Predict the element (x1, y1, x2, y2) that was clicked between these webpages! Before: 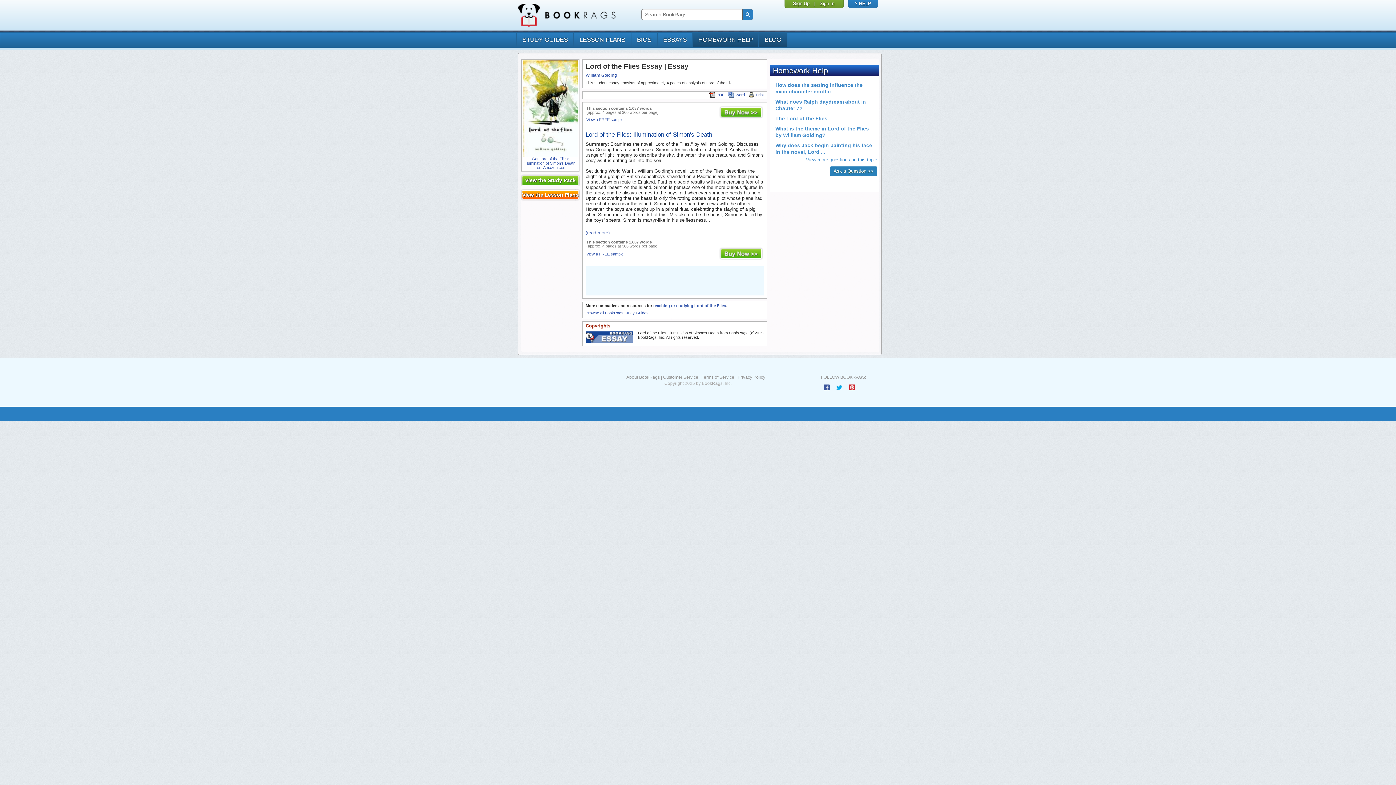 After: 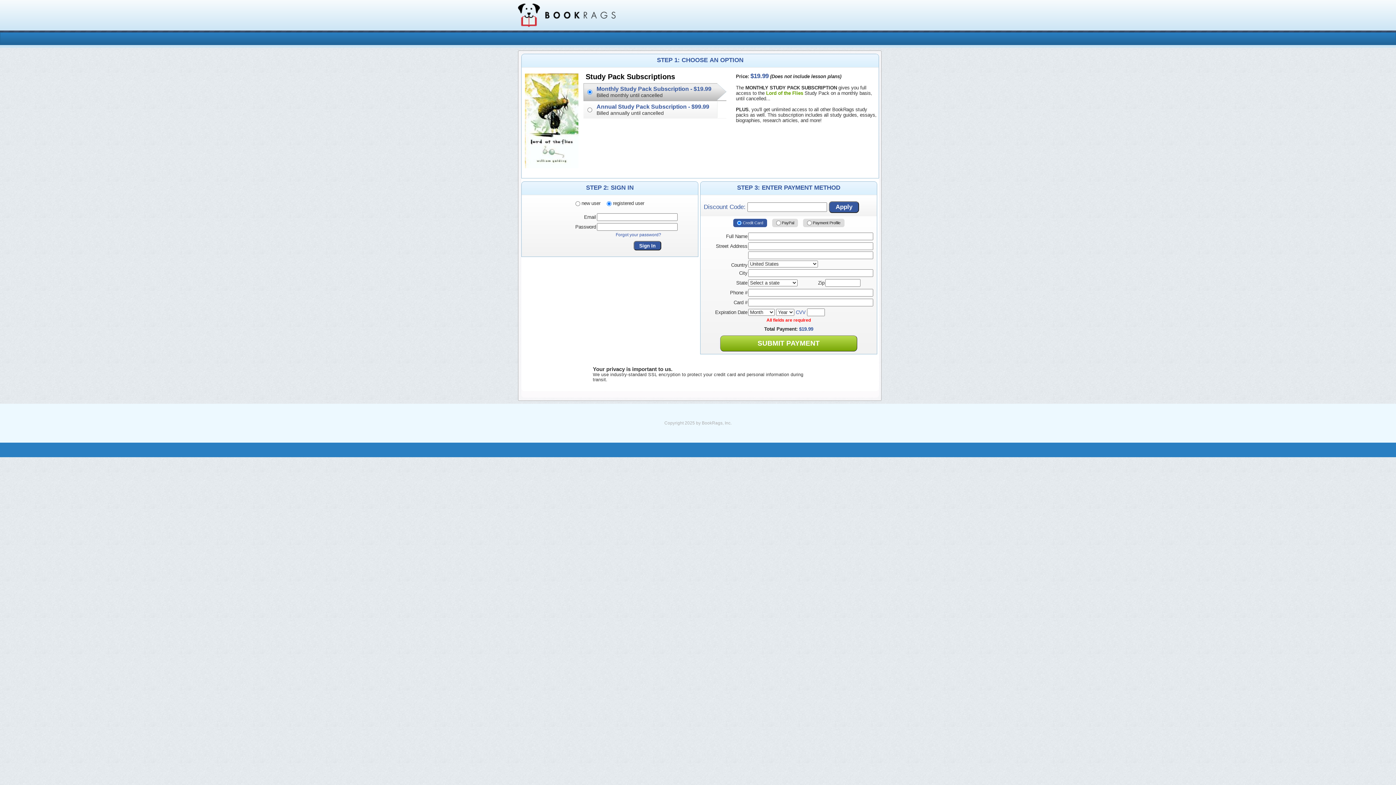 Action: label: PDF bbox: (709, 92, 724, 96)